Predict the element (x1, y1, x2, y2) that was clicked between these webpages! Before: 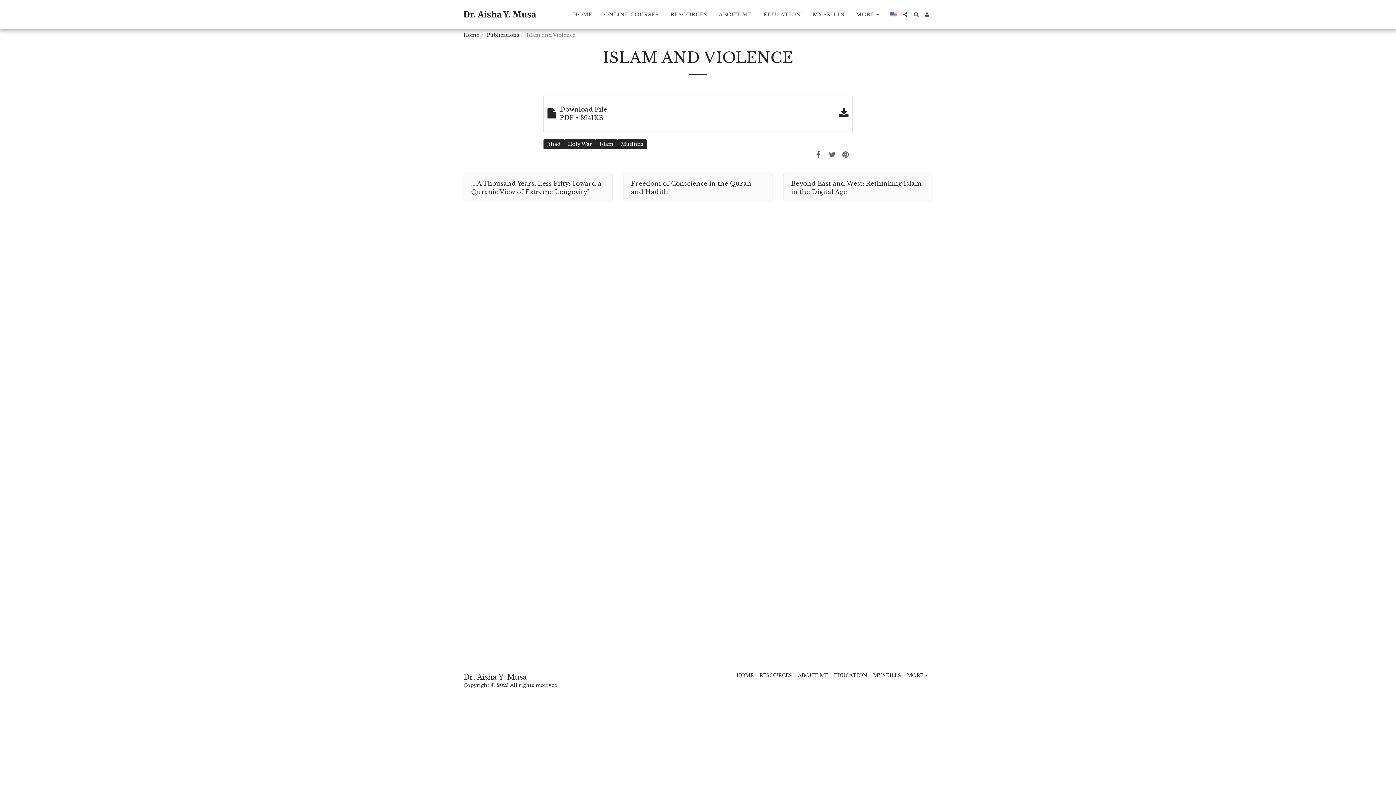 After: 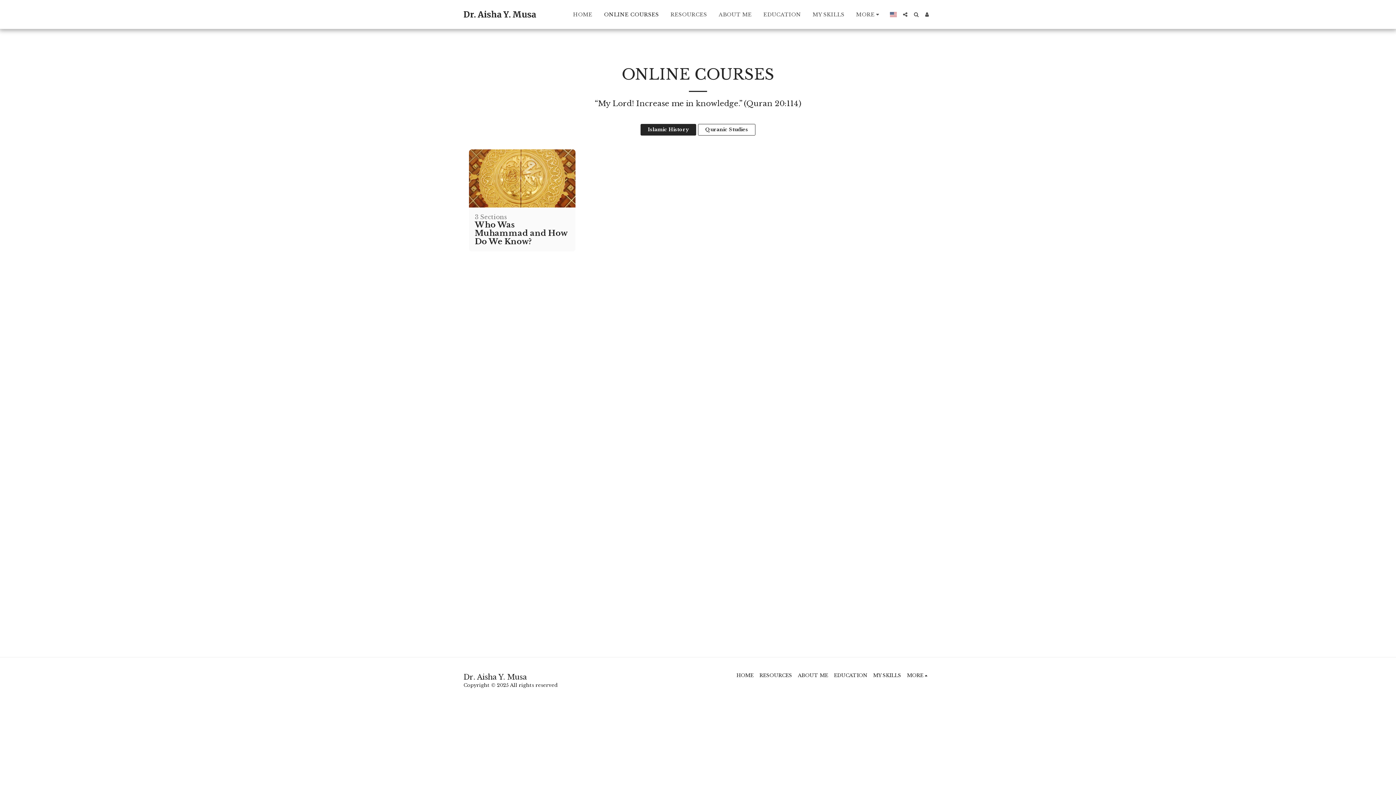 Action: label: ONLINE COURSES bbox: (598, 9, 664, 19)